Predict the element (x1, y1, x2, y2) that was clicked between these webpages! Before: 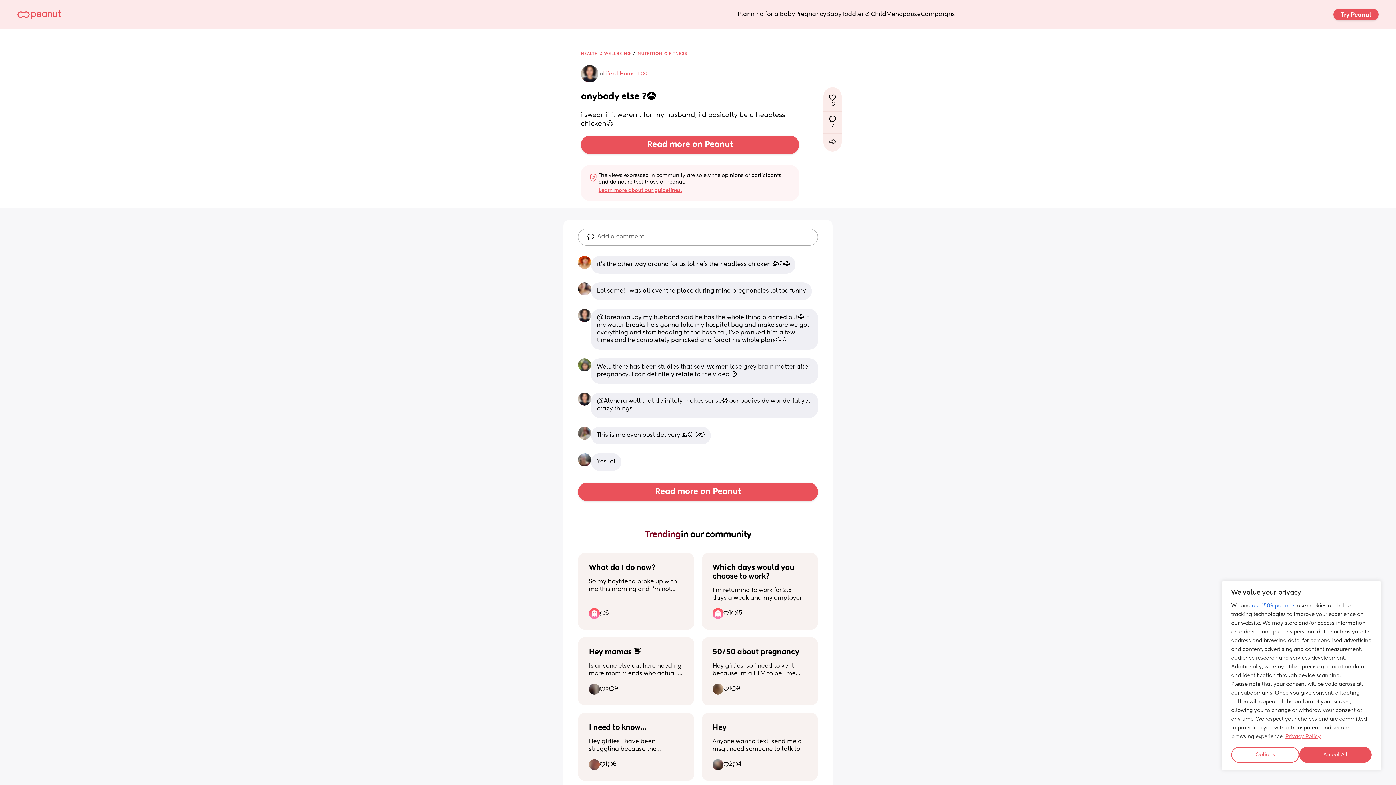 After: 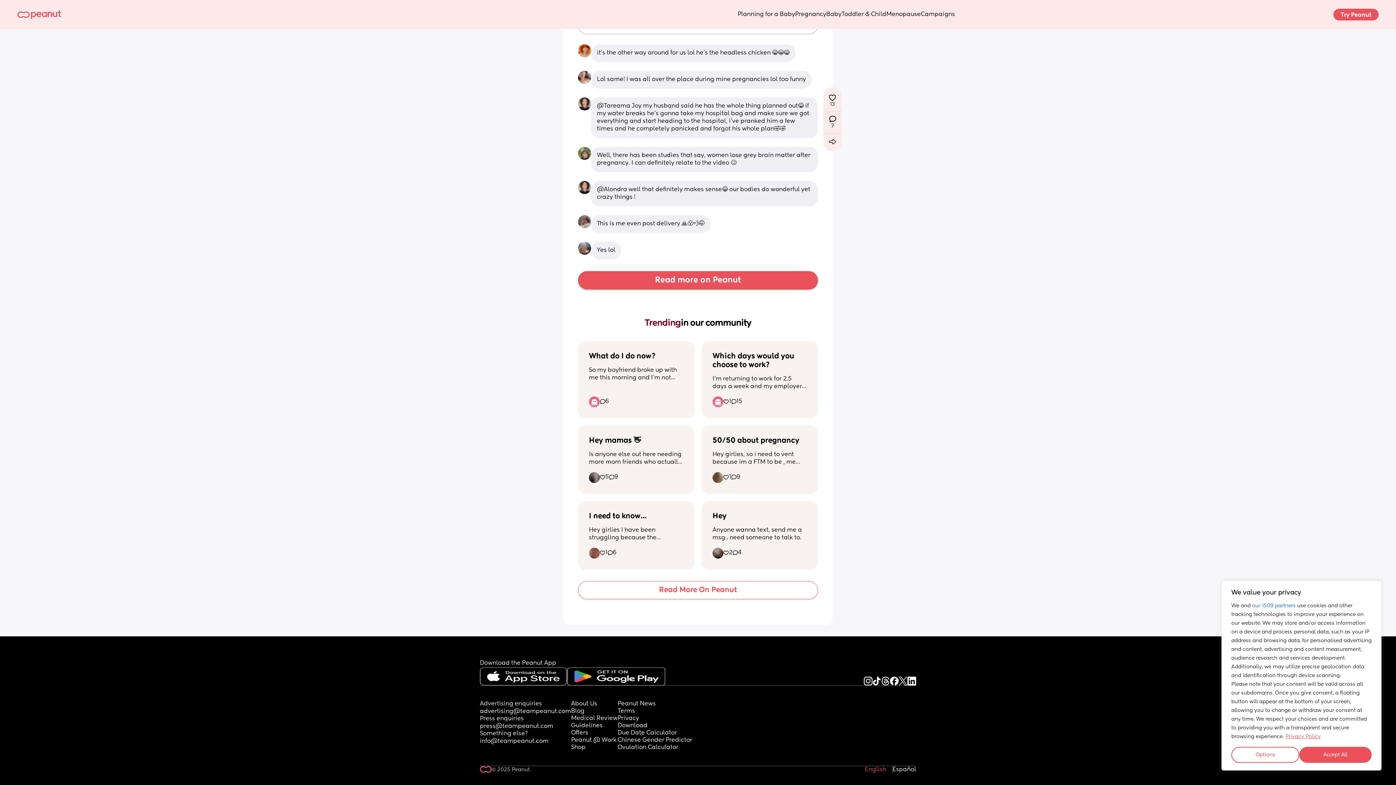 Action: bbox: (881, 432, 890, 441)